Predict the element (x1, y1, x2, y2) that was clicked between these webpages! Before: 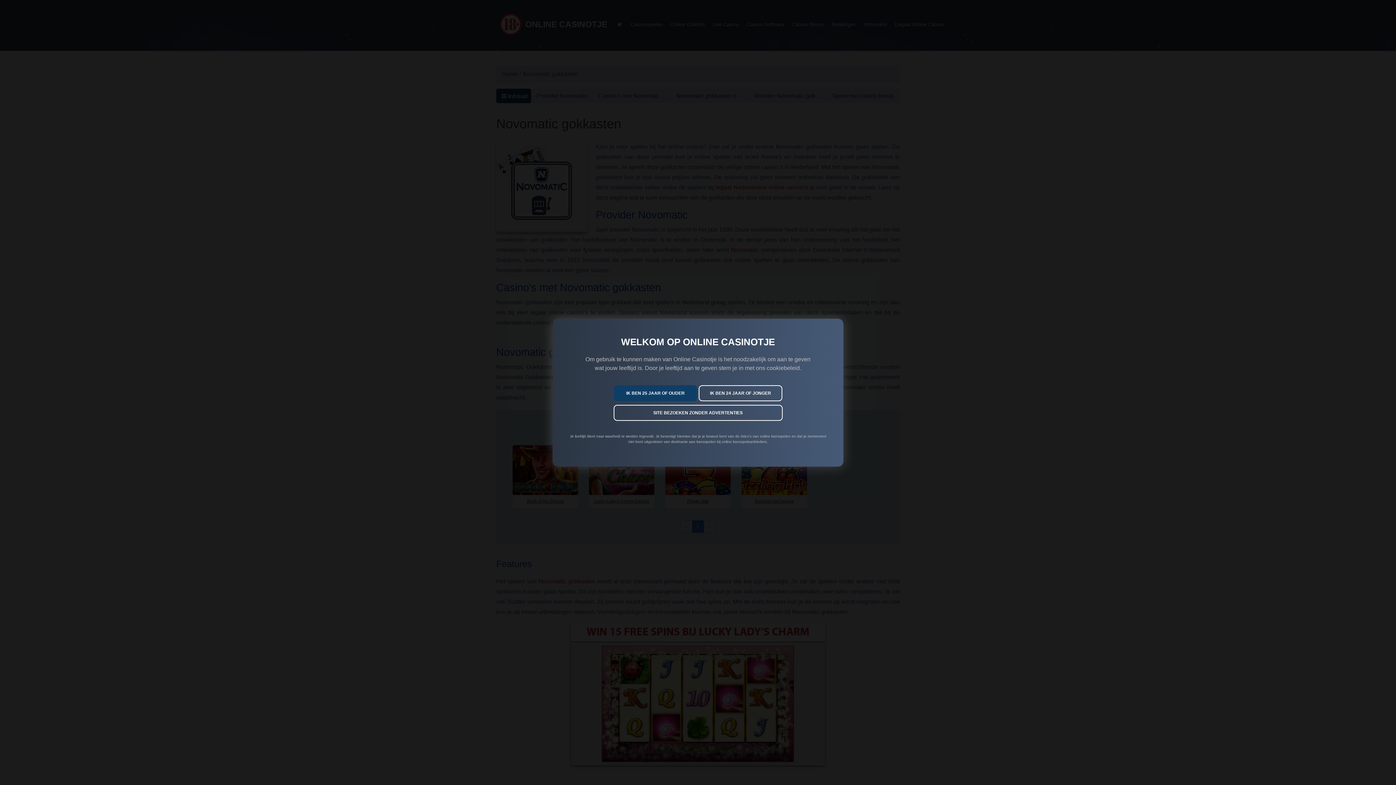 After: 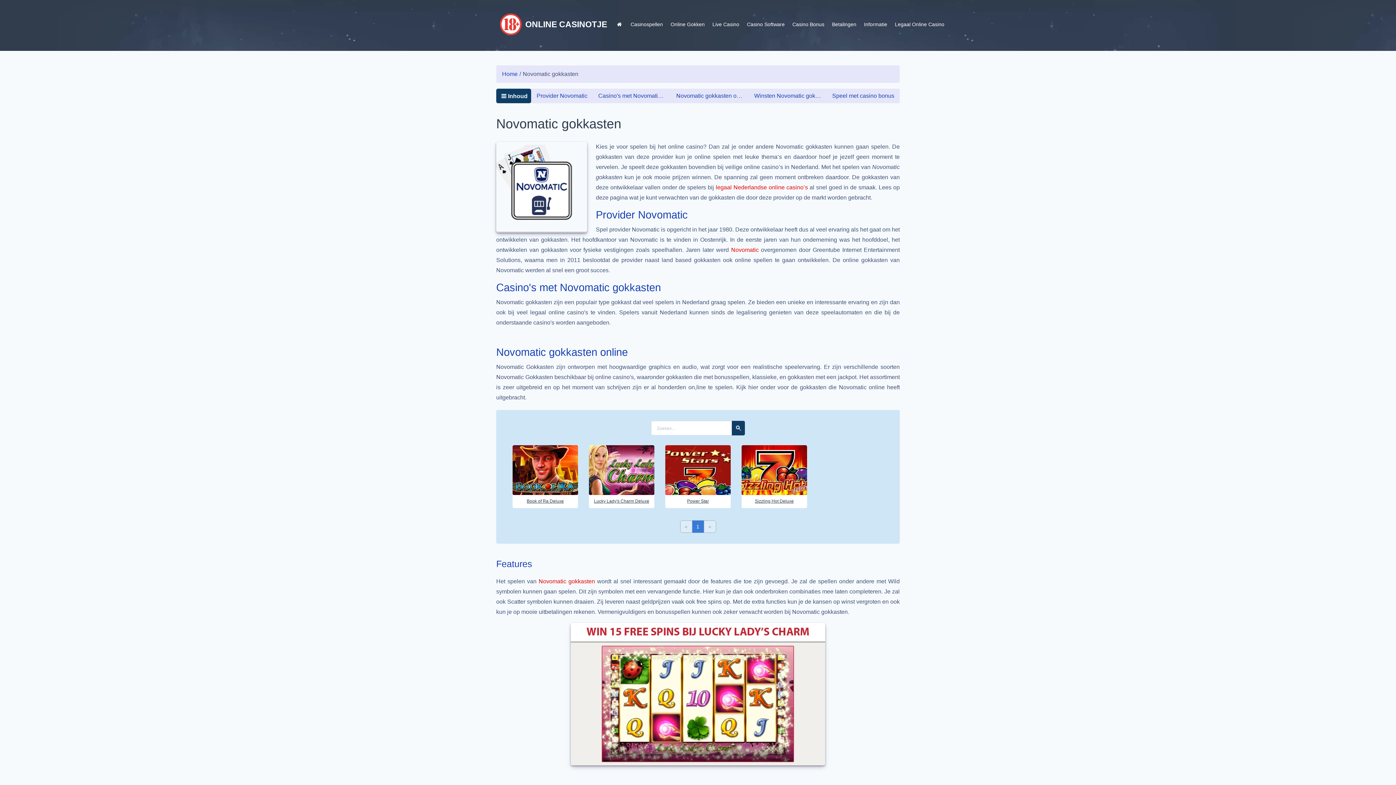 Action: label: SITE BEZOEKEN ZONDER ADVERTENTIES bbox: (613, 404, 782, 420)